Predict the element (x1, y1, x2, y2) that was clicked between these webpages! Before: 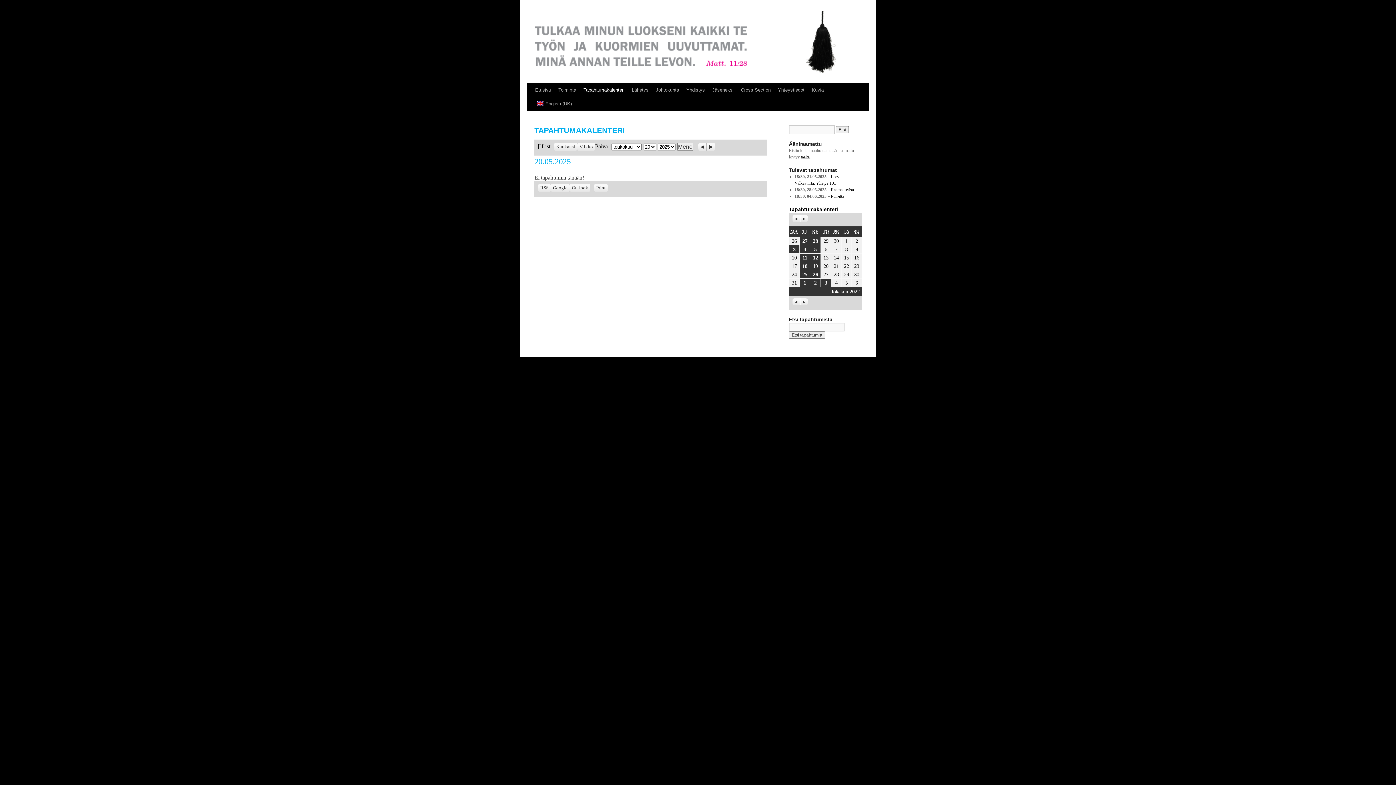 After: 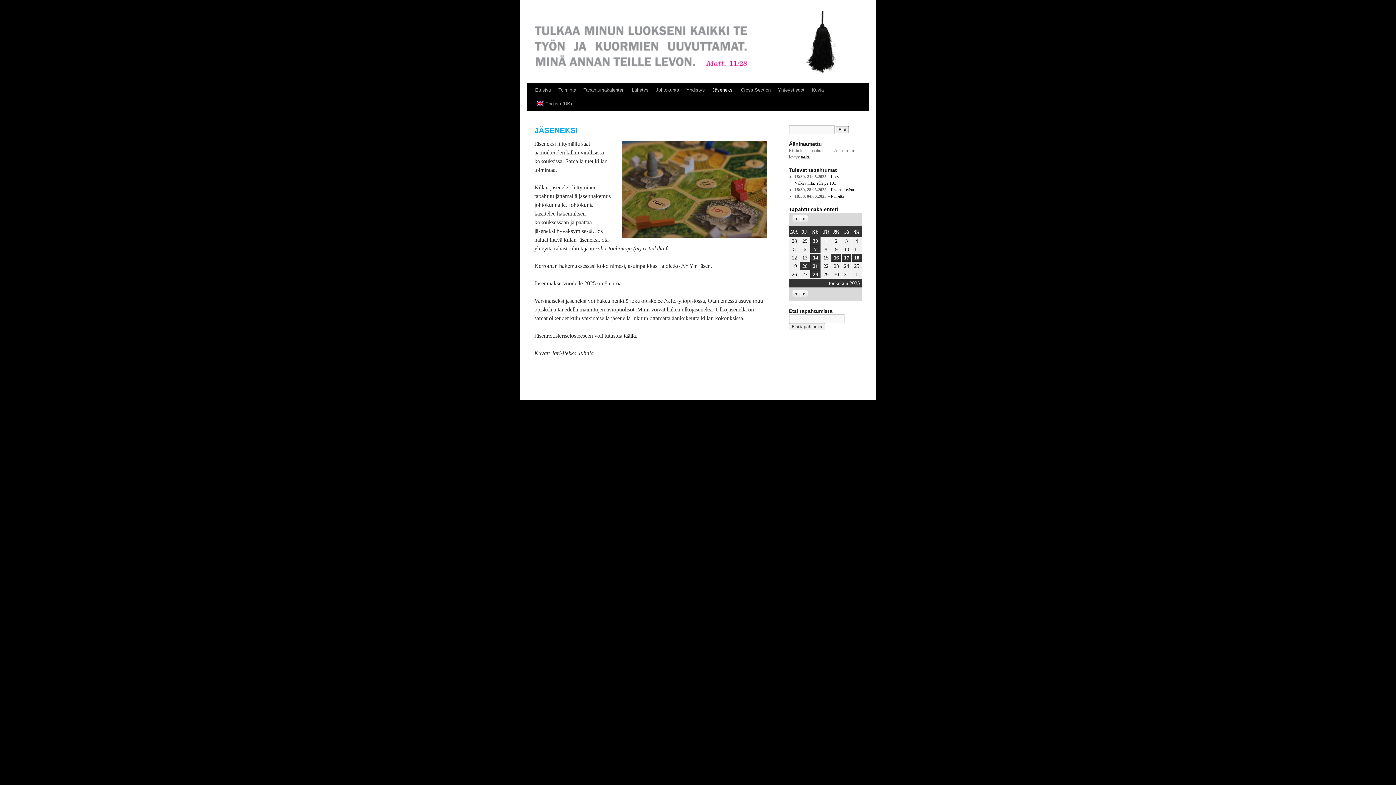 Action: bbox: (708, 83, 737, 97) label: Jäseneksi